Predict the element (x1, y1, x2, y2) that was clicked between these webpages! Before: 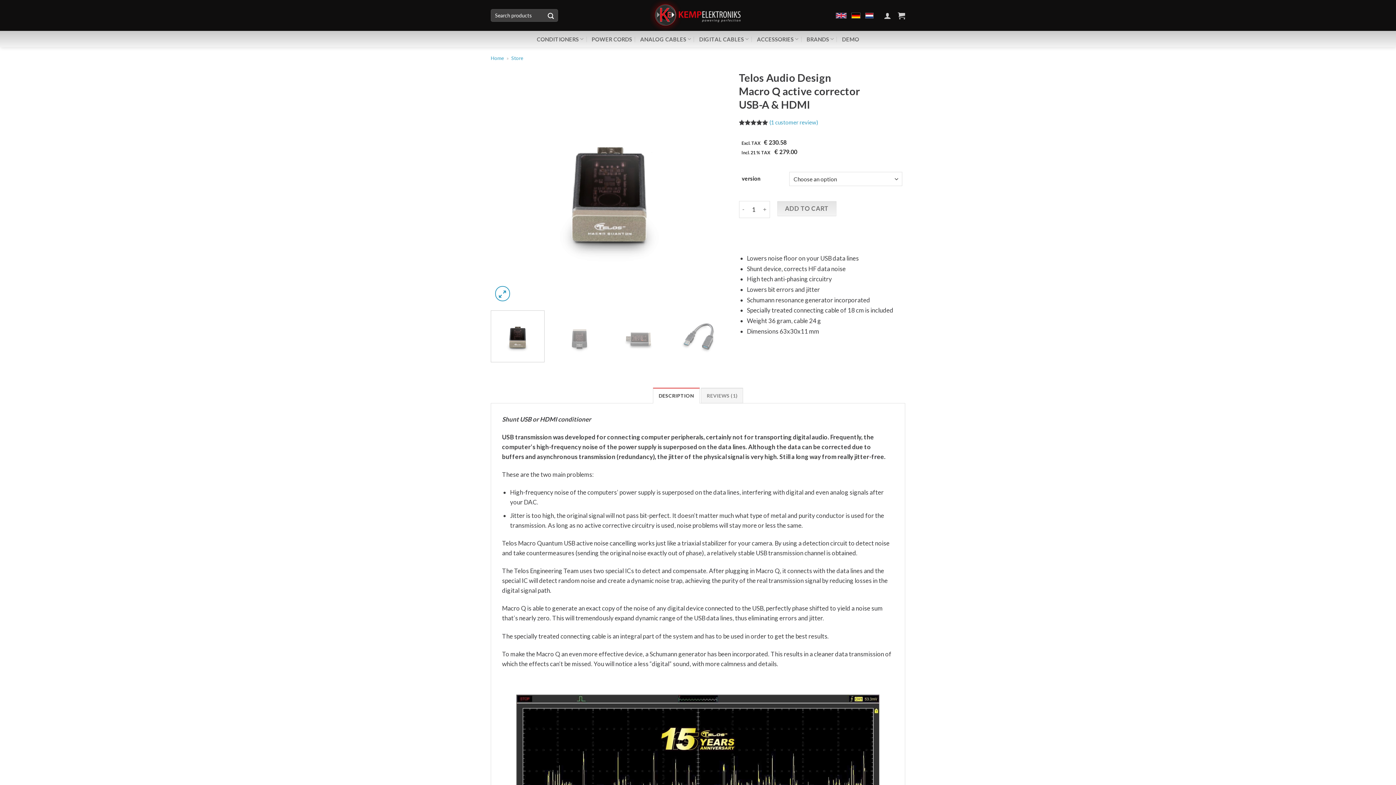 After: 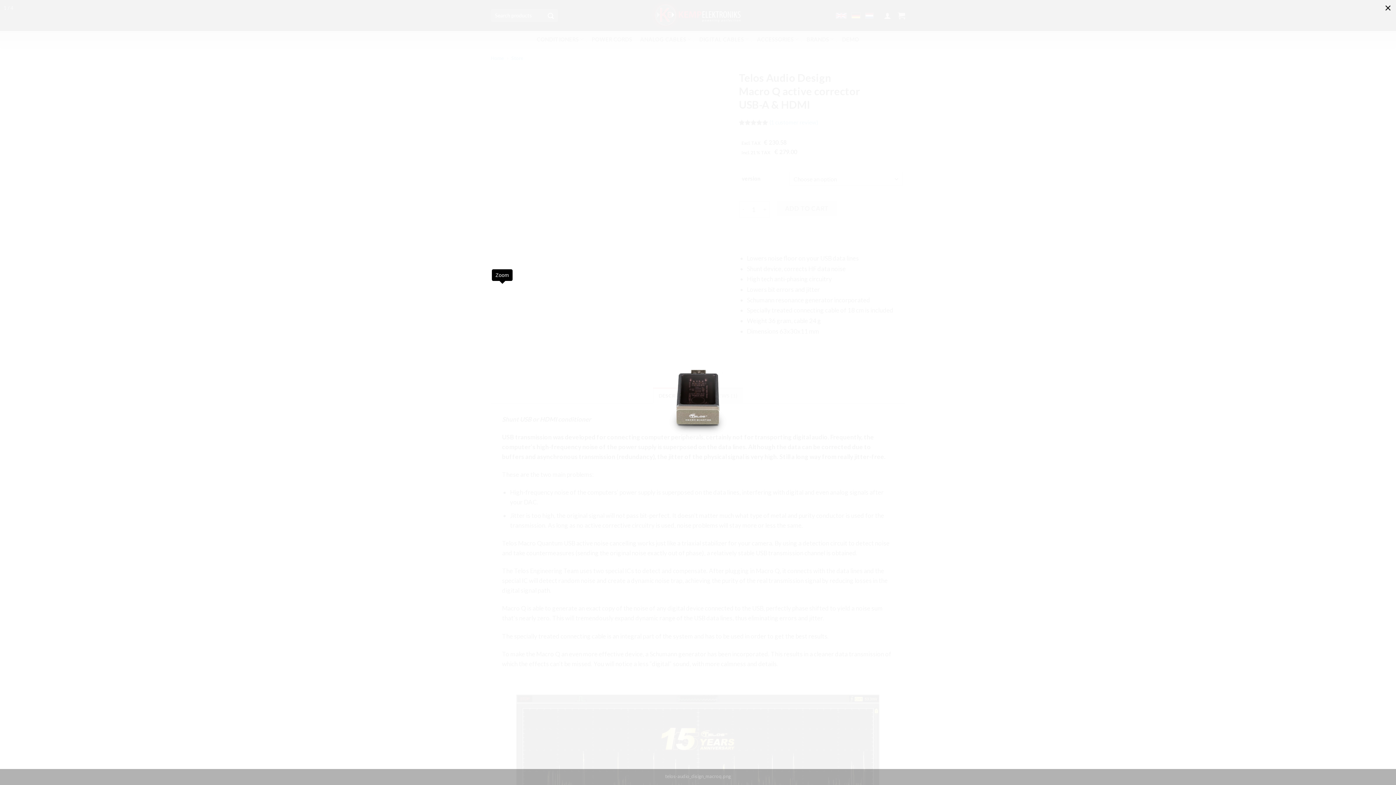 Action: bbox: (495, 286, 510, 301)